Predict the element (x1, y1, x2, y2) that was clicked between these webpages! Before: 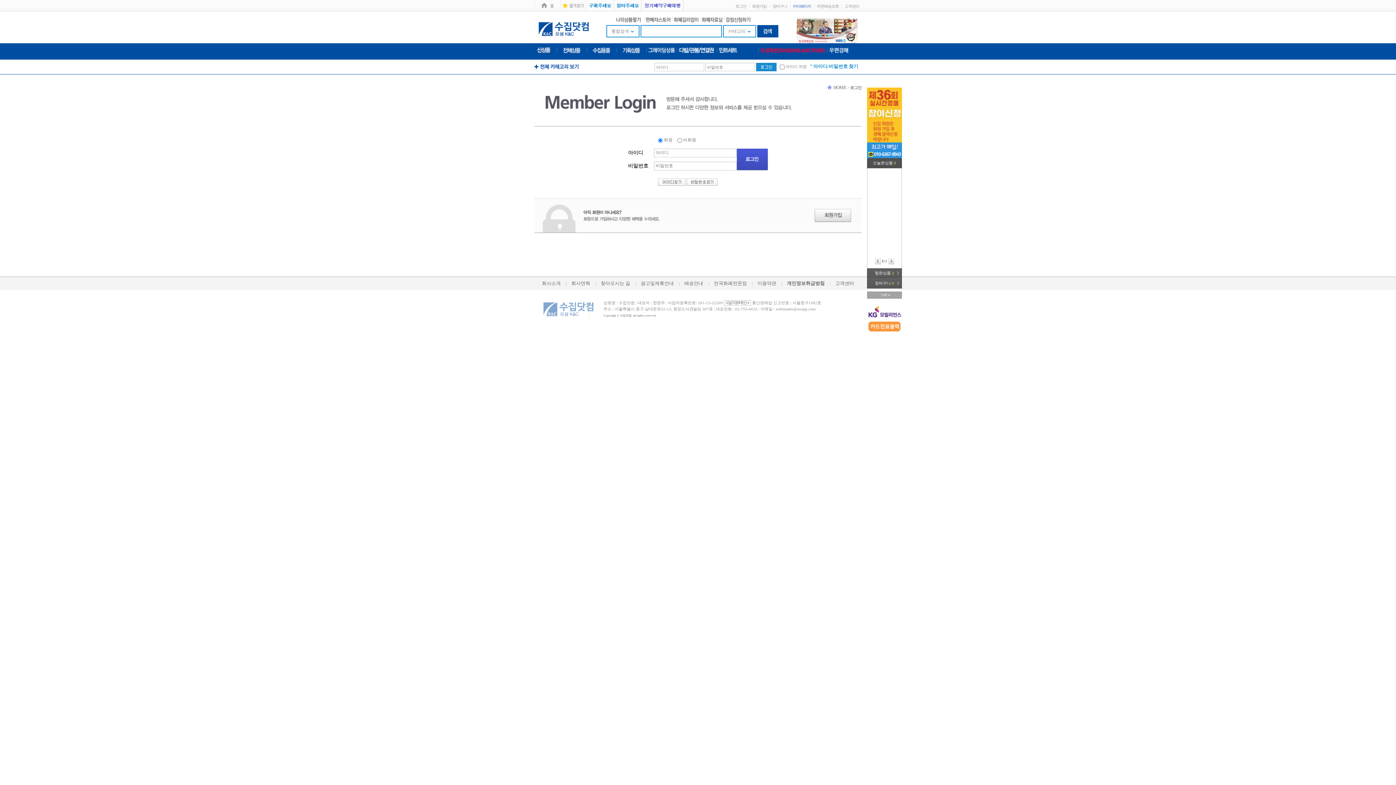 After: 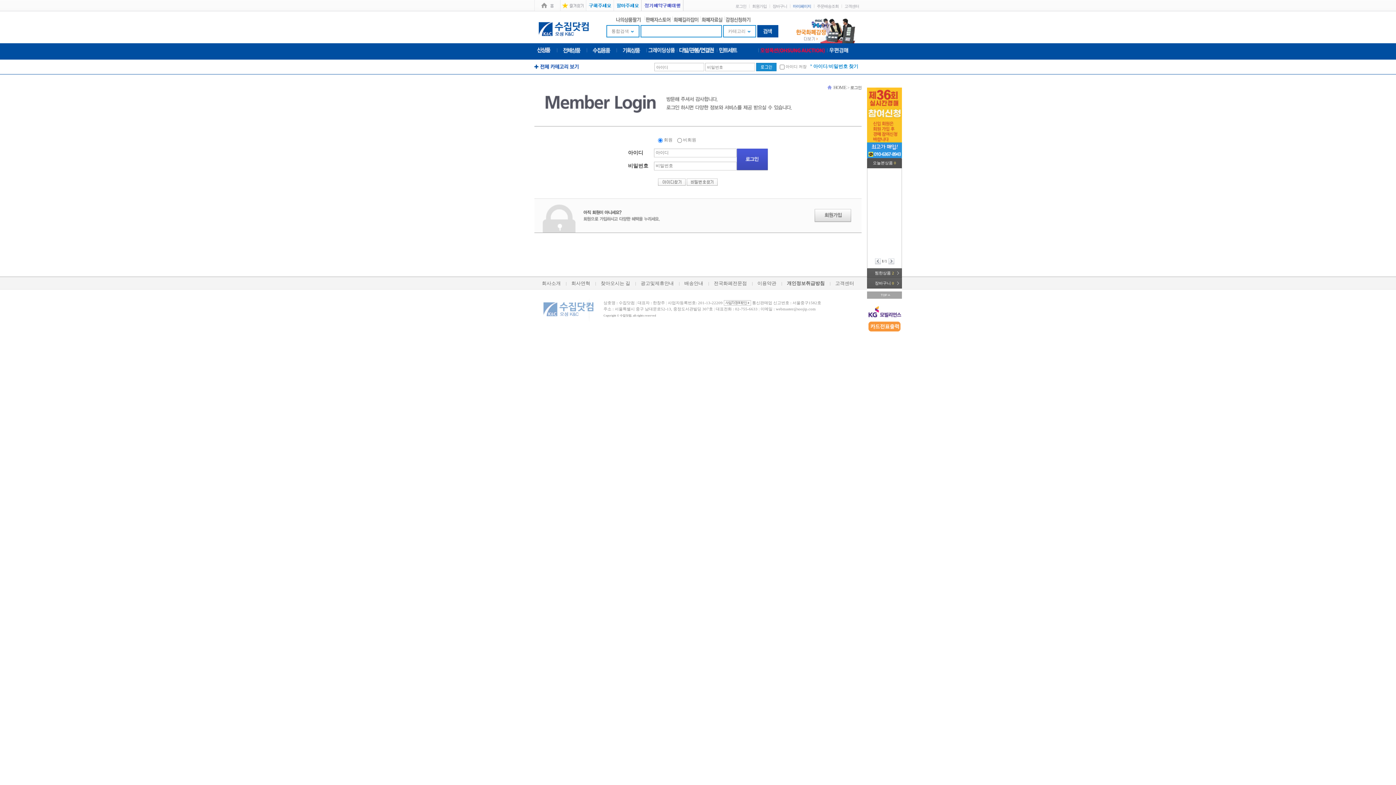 Action: bbox: (867, 136, 902, 141)